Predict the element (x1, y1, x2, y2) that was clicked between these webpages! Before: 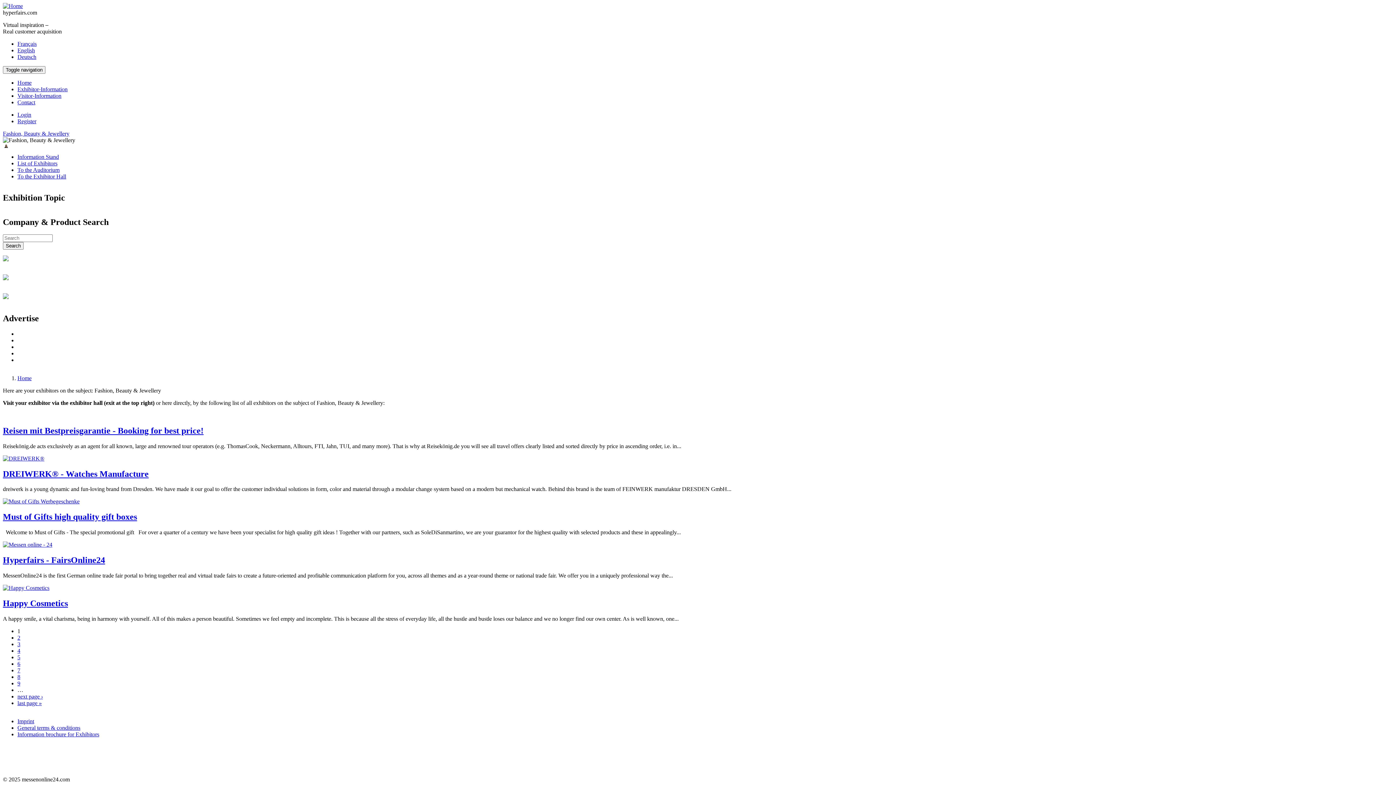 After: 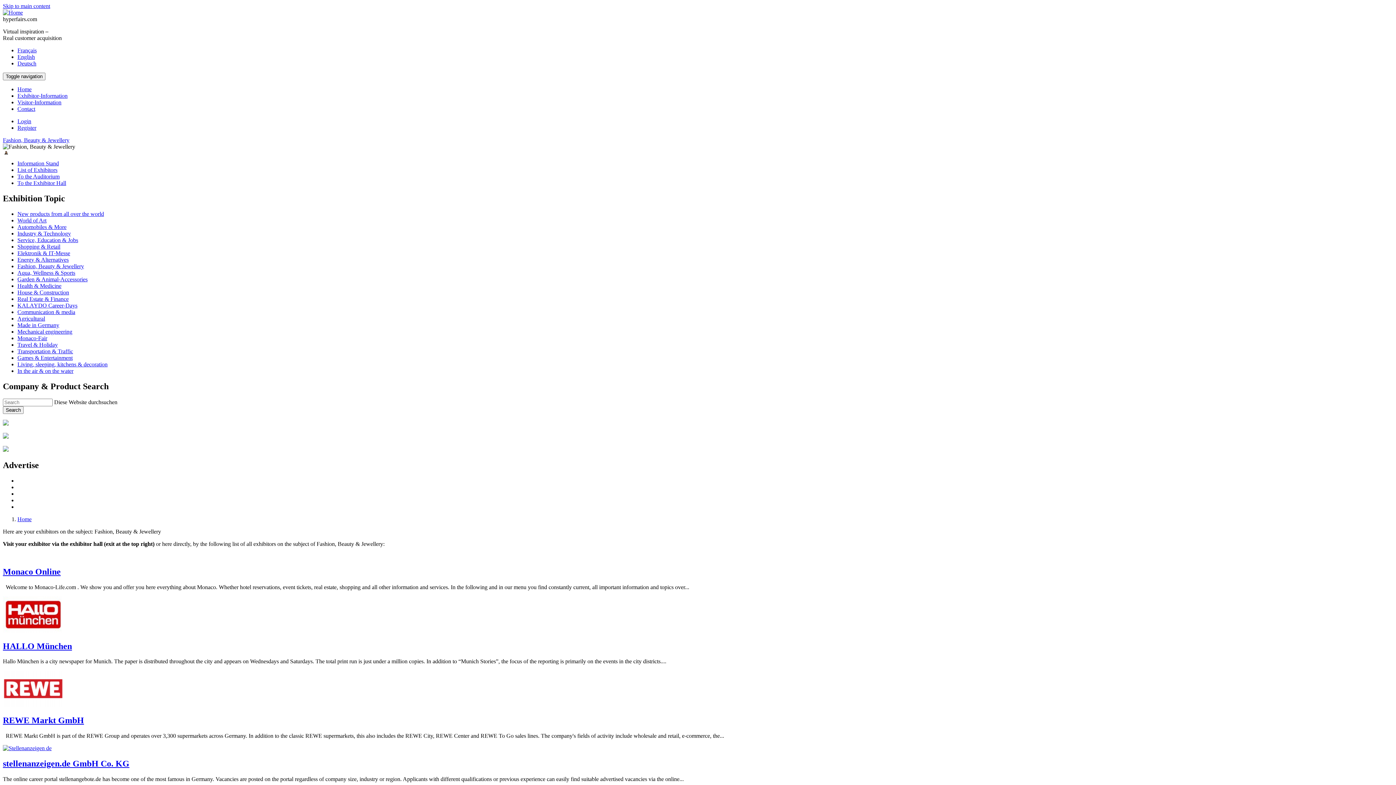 Action: bbox: (17, 634, 20, 641) label: 2